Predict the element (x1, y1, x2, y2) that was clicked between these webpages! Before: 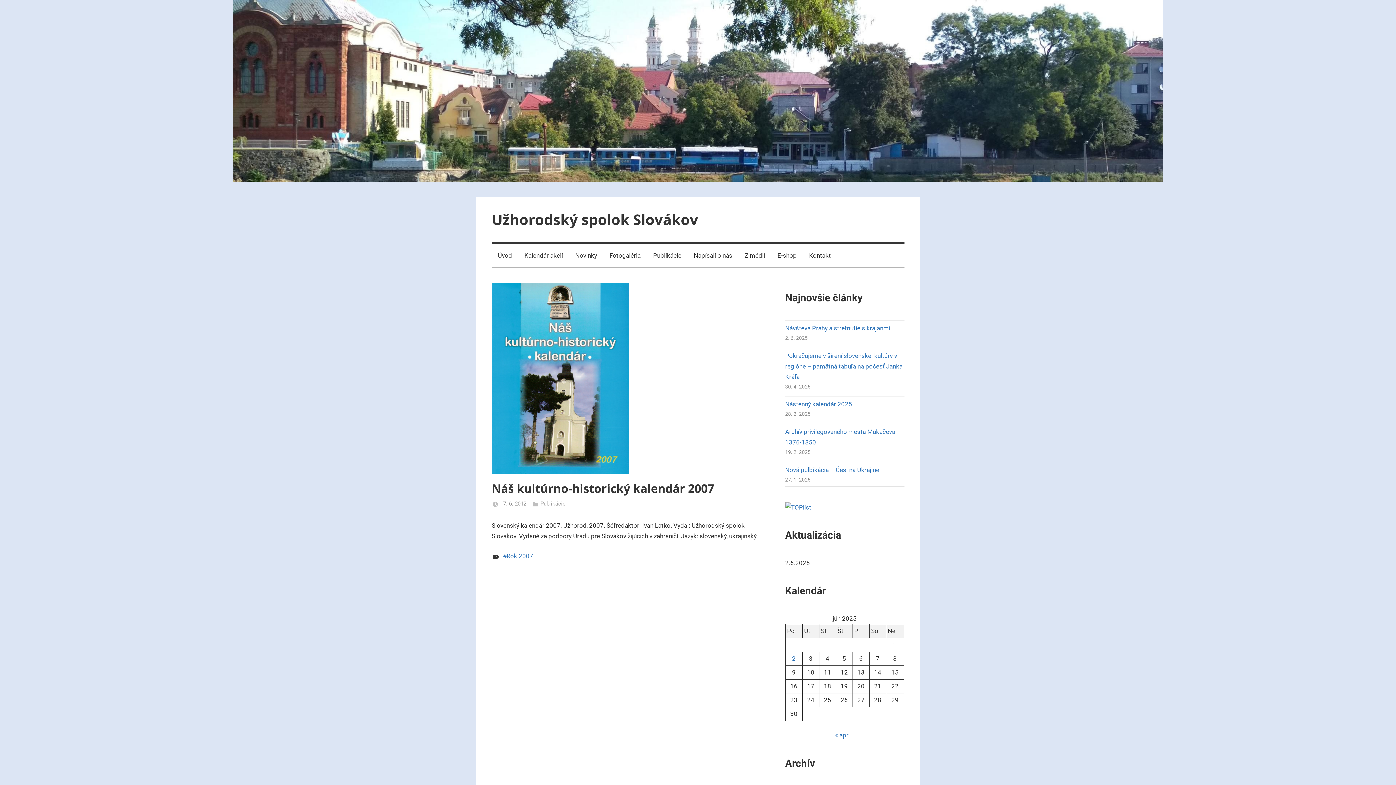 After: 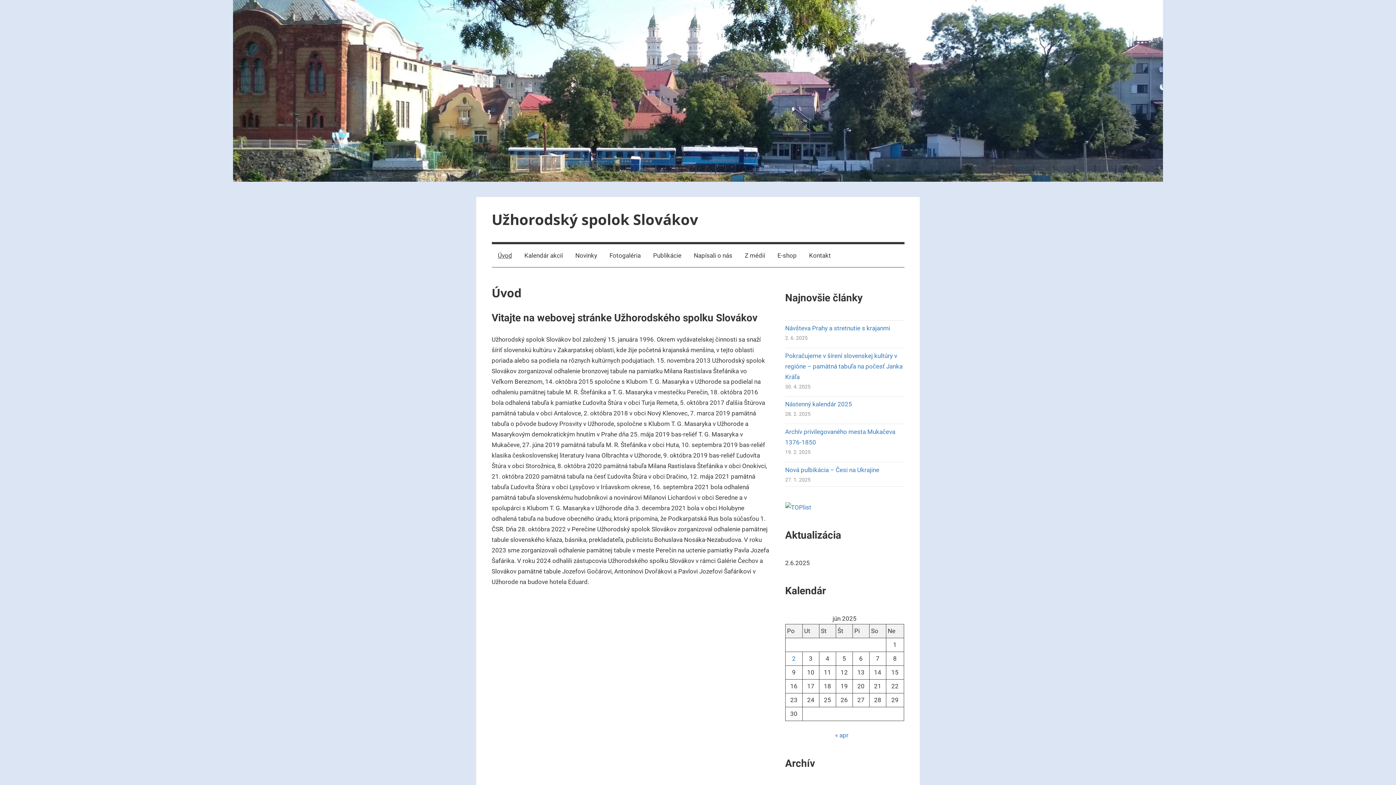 Action: bbox: (233, 1, 1163, 8)